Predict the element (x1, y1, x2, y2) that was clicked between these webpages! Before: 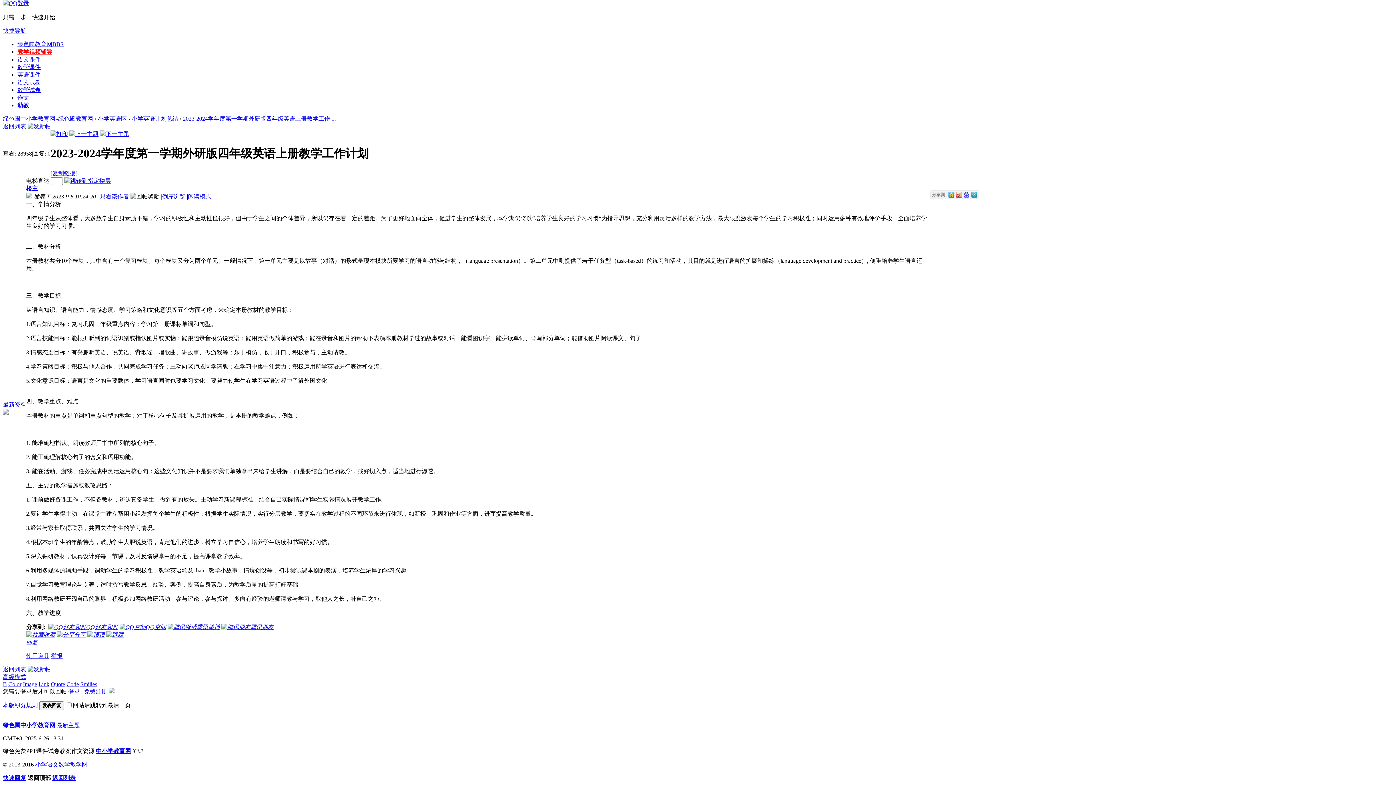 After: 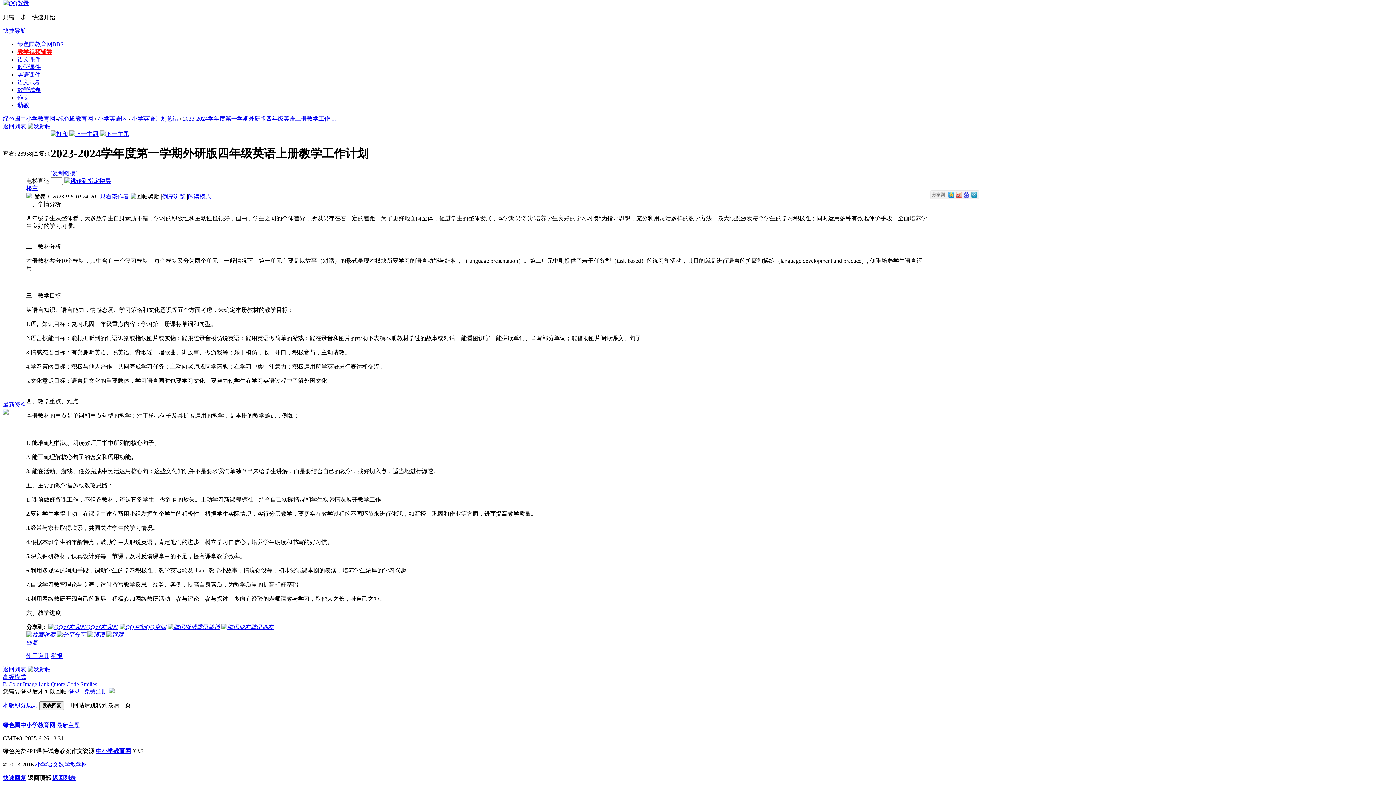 Action: bbox: (50, 130, 68, 137)